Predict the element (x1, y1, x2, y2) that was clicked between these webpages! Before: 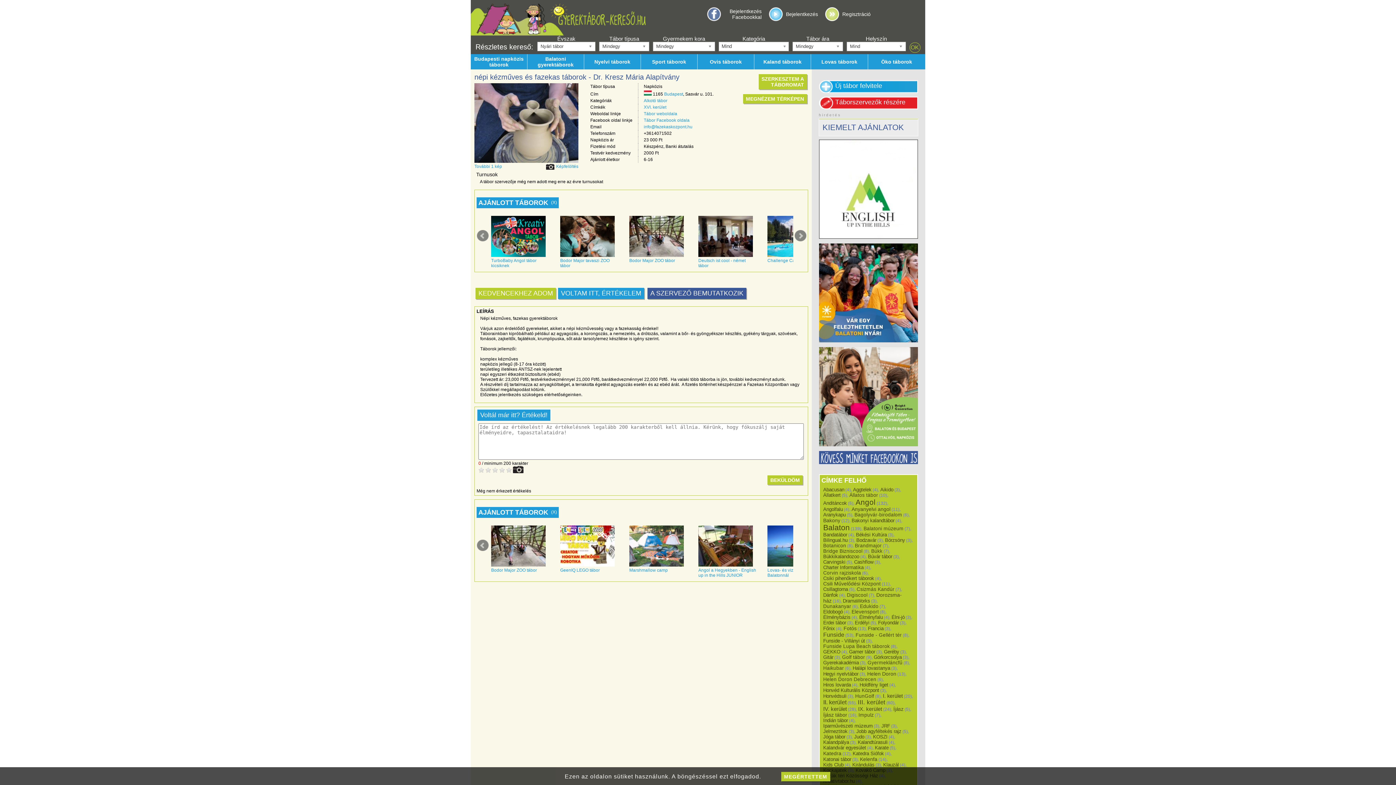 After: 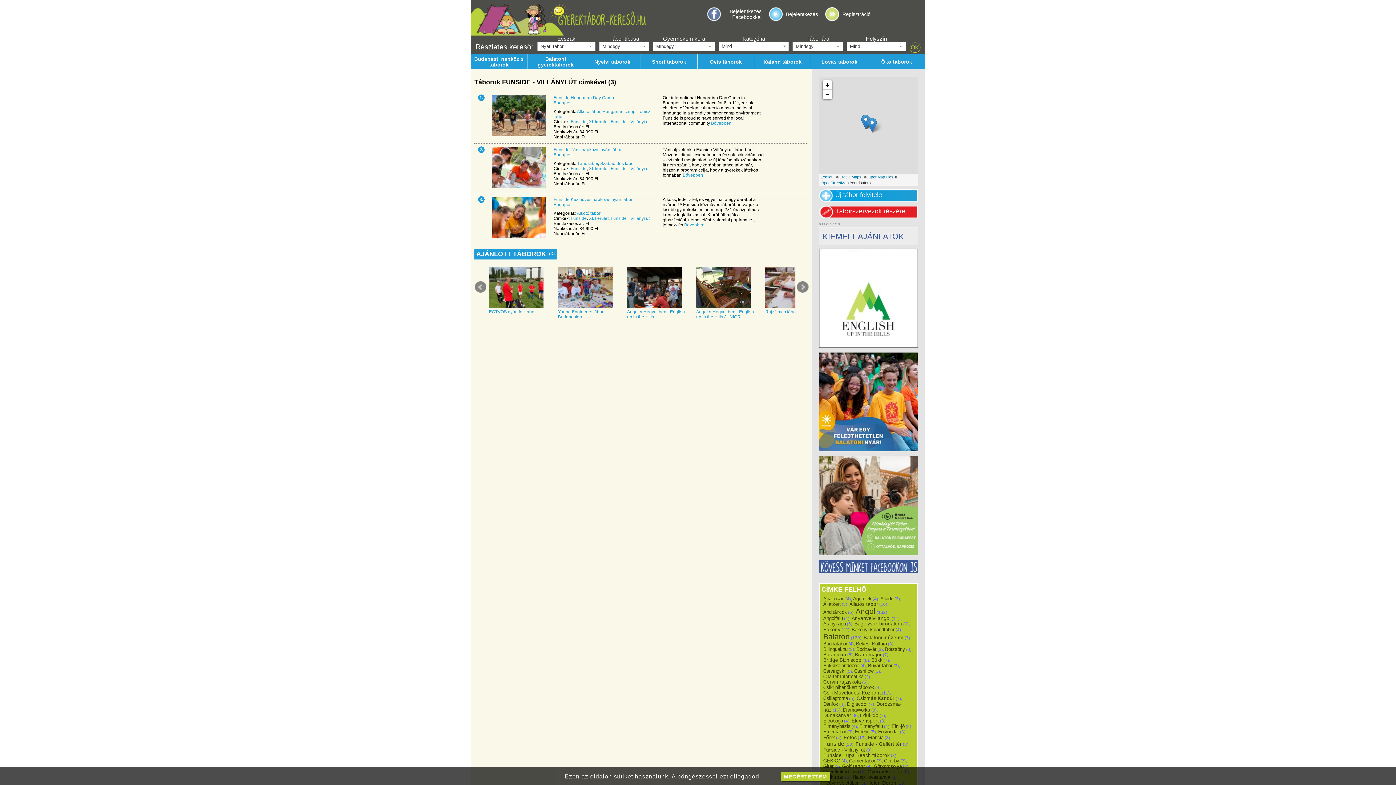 Action: label: Funside - Villányi út bbox: (823, 638, 865, 643)